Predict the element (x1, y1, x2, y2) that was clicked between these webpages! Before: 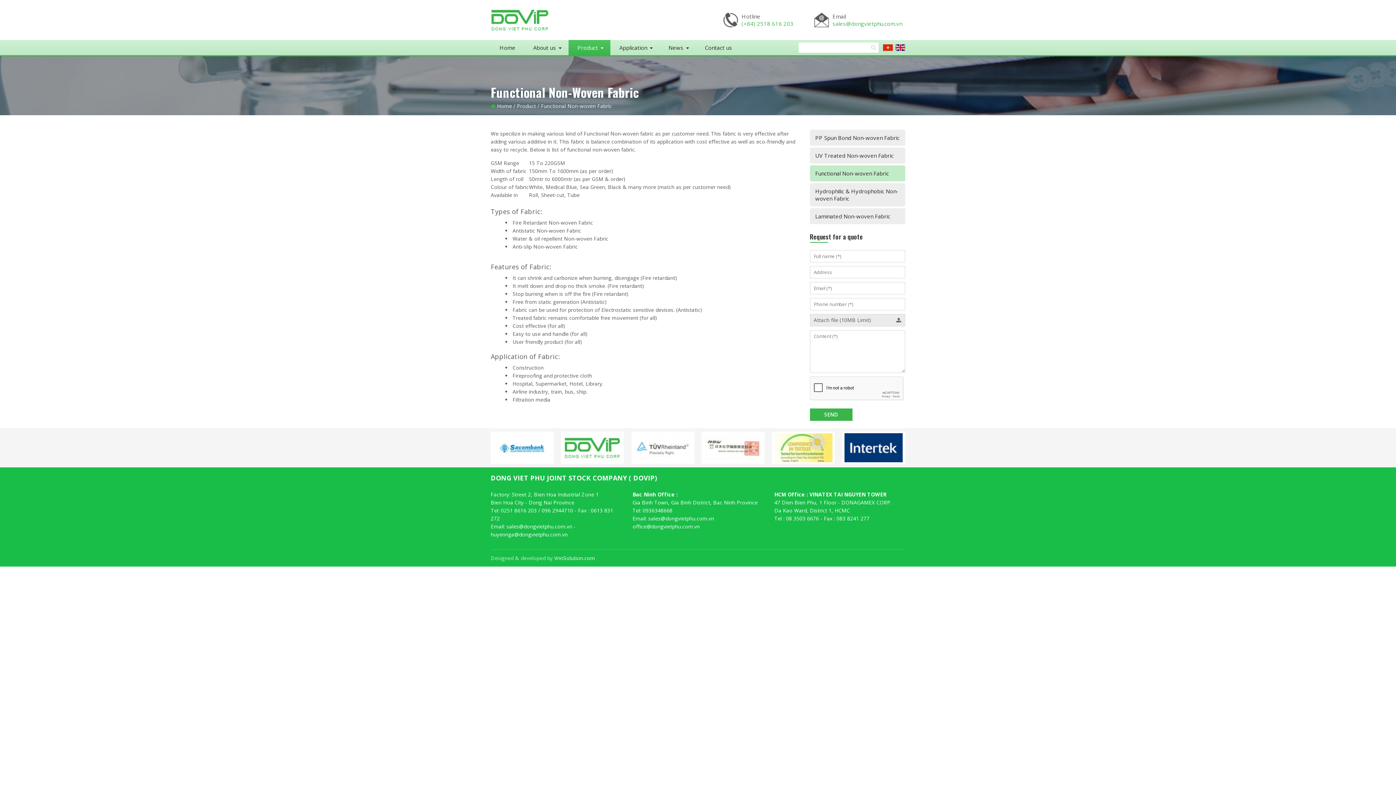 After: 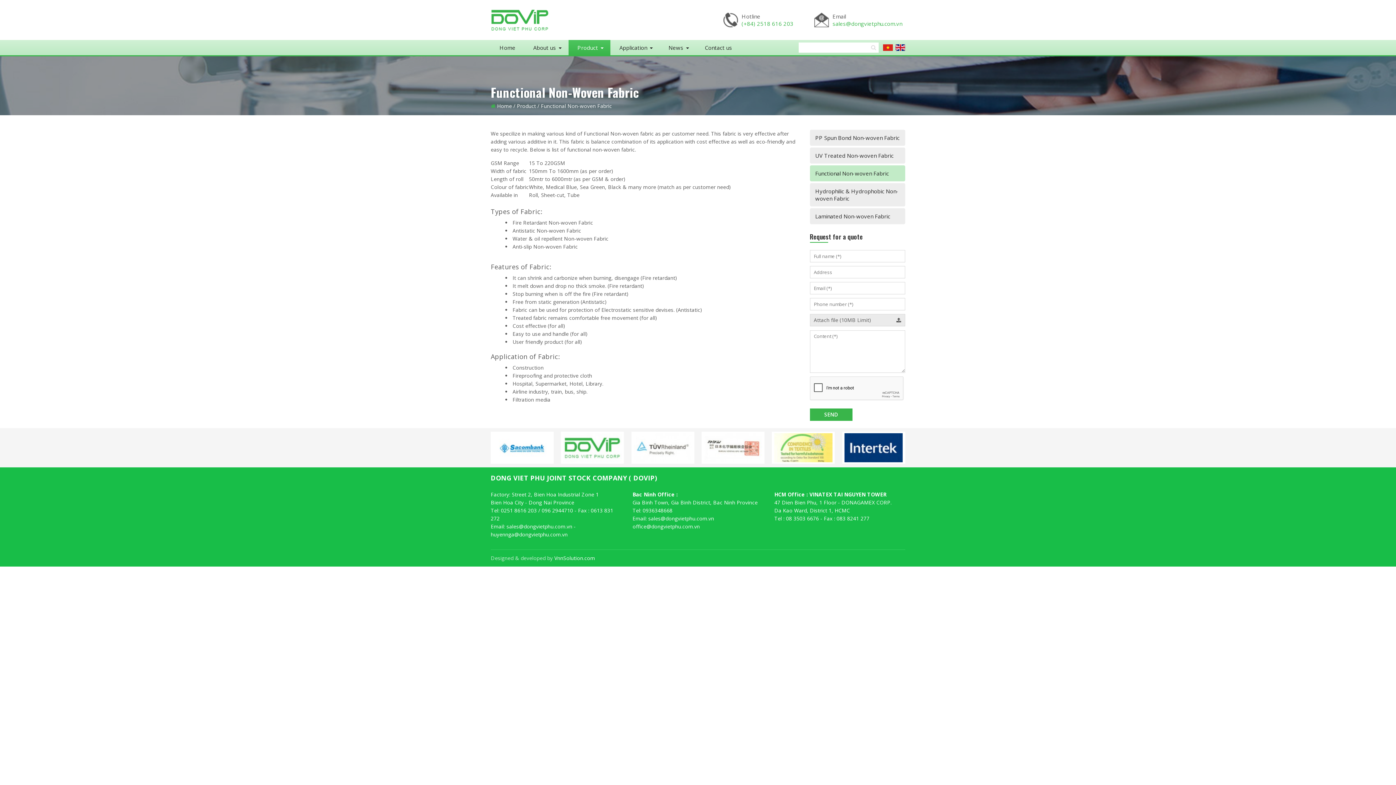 Action: bbox: (773, 433, 833, 462)